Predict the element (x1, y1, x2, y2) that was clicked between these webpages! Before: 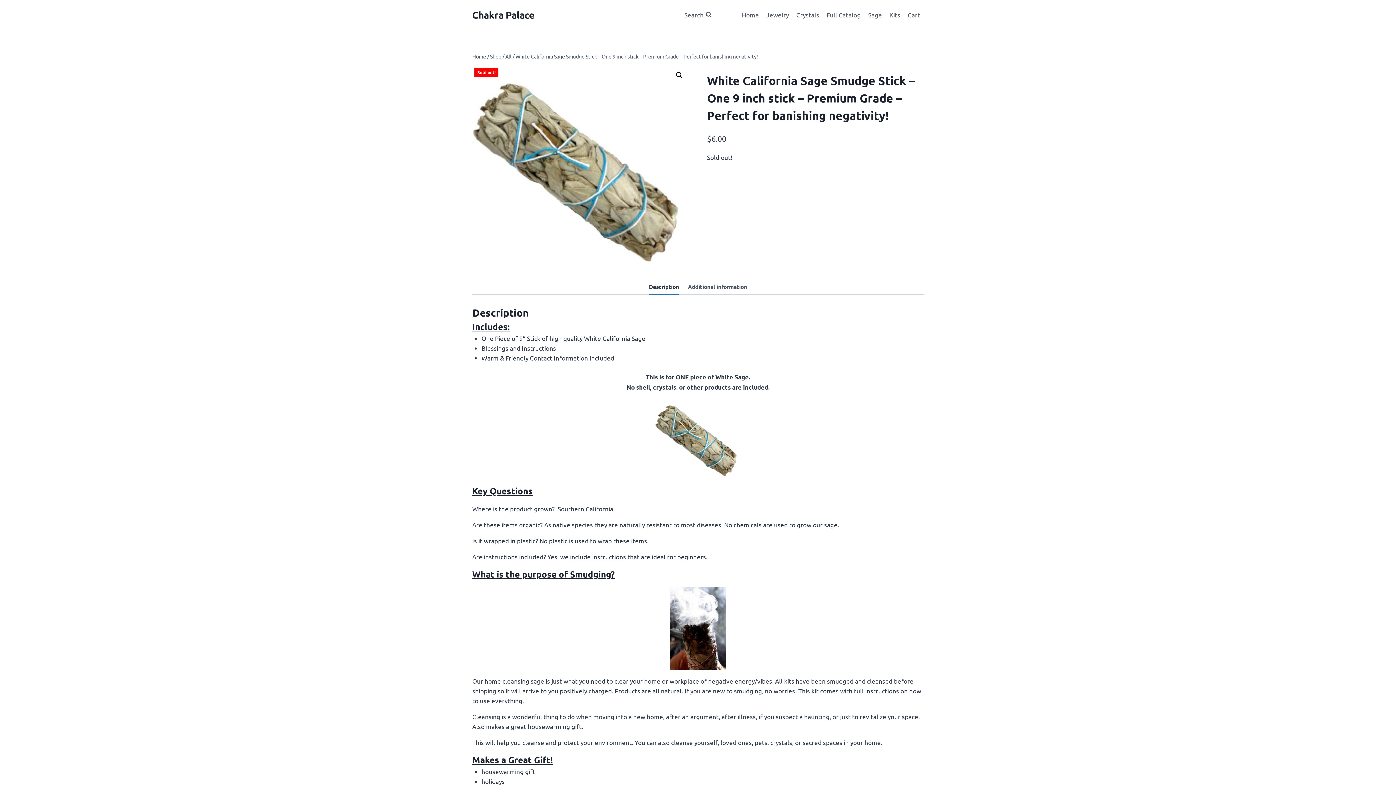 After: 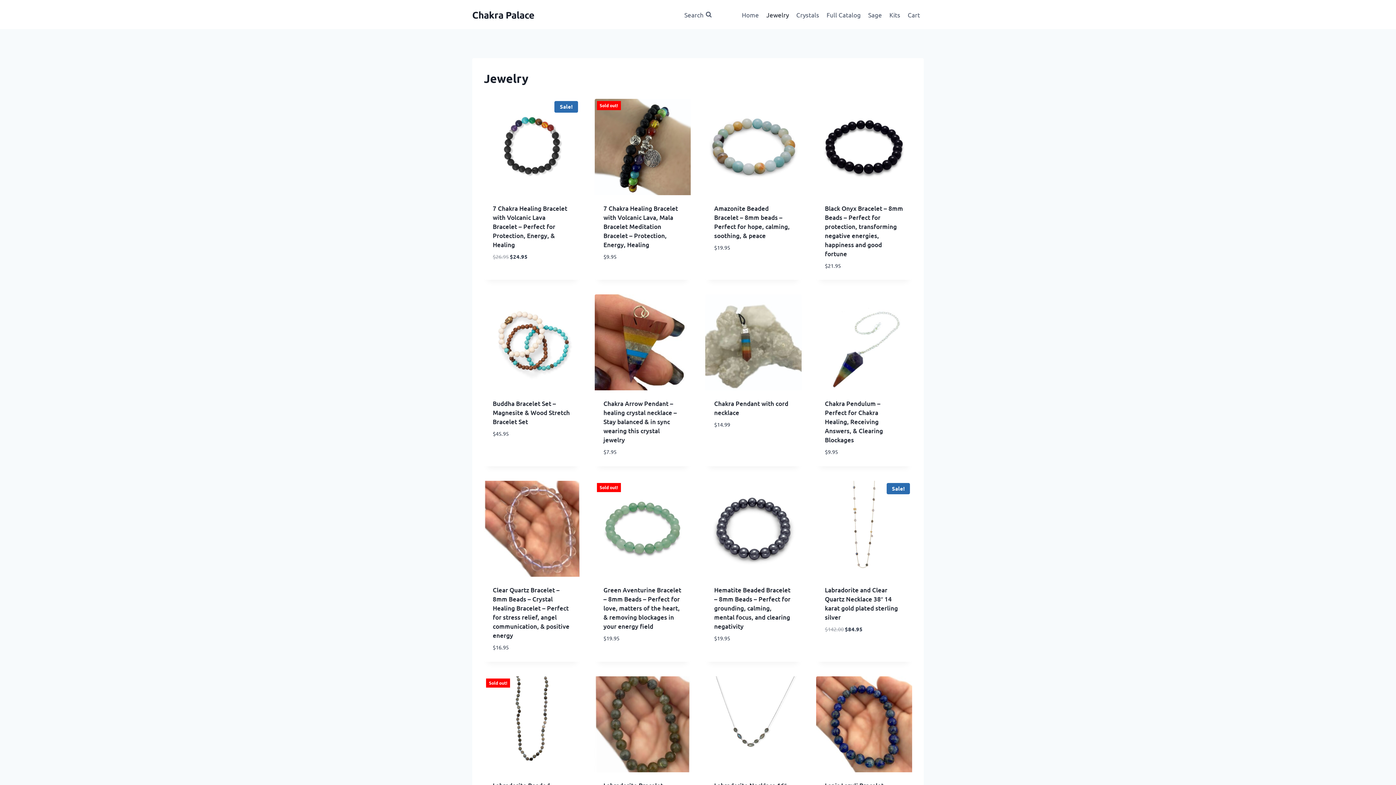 Action: bbox: (762, 5, 792, 23) label: Jewelry